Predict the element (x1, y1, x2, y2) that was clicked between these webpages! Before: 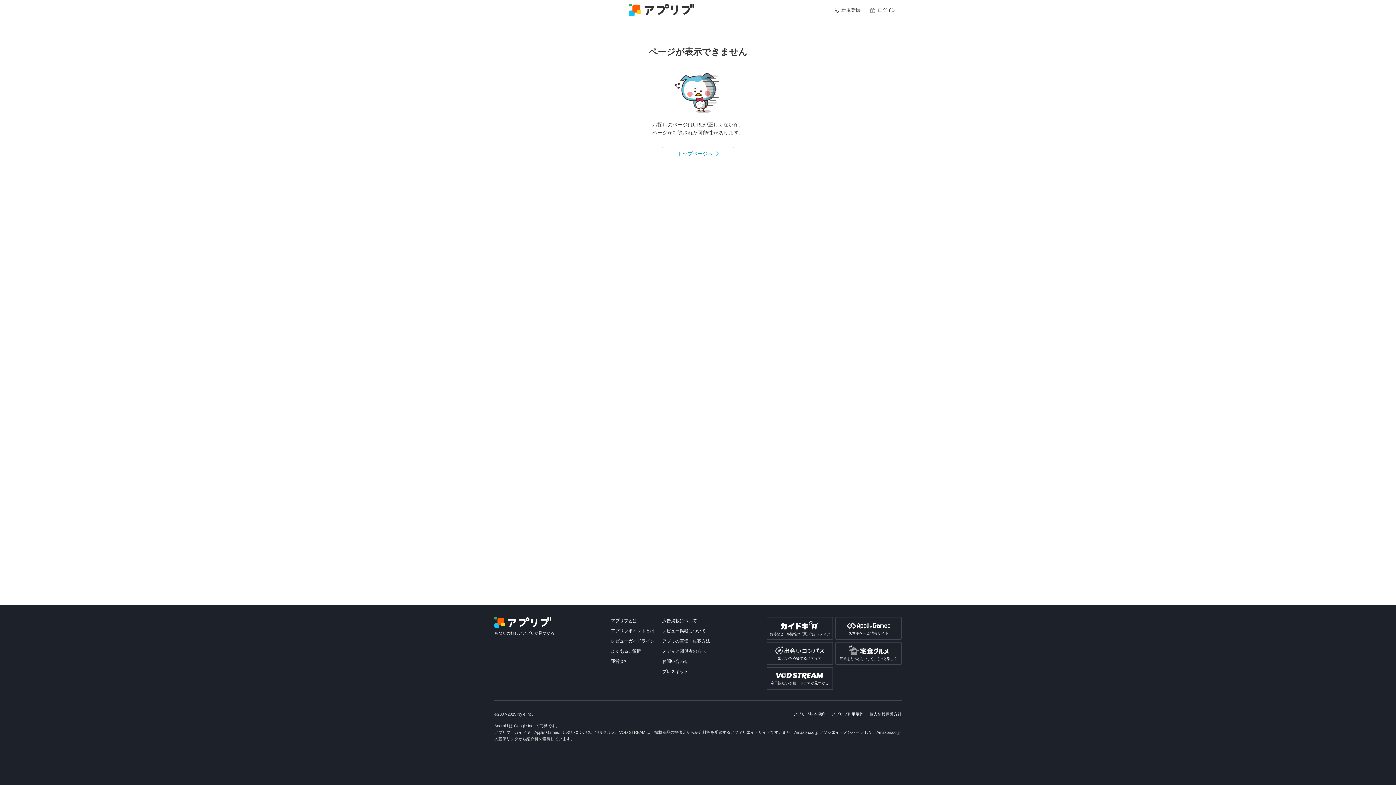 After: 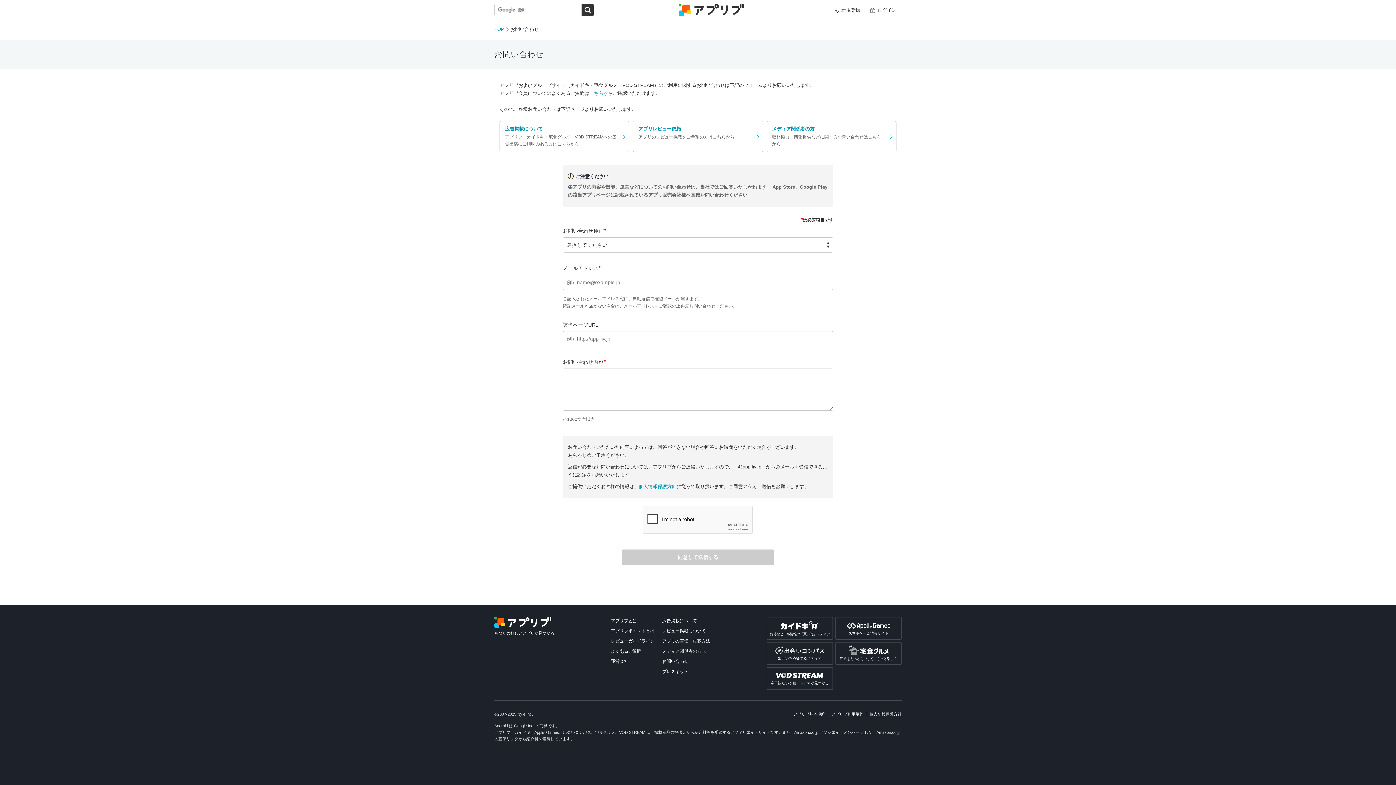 Action: bbox: (662, 659, 688, 664) label: お問い合わせ